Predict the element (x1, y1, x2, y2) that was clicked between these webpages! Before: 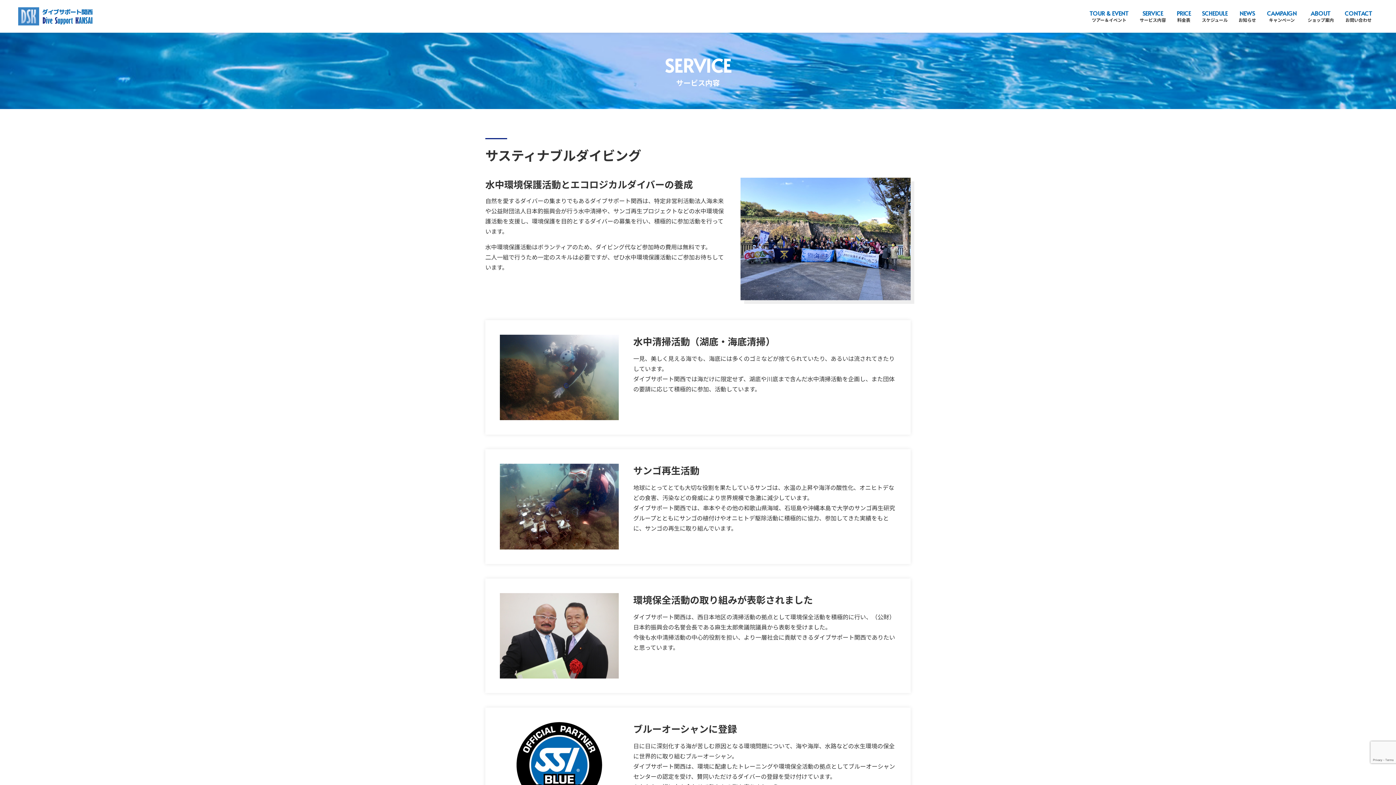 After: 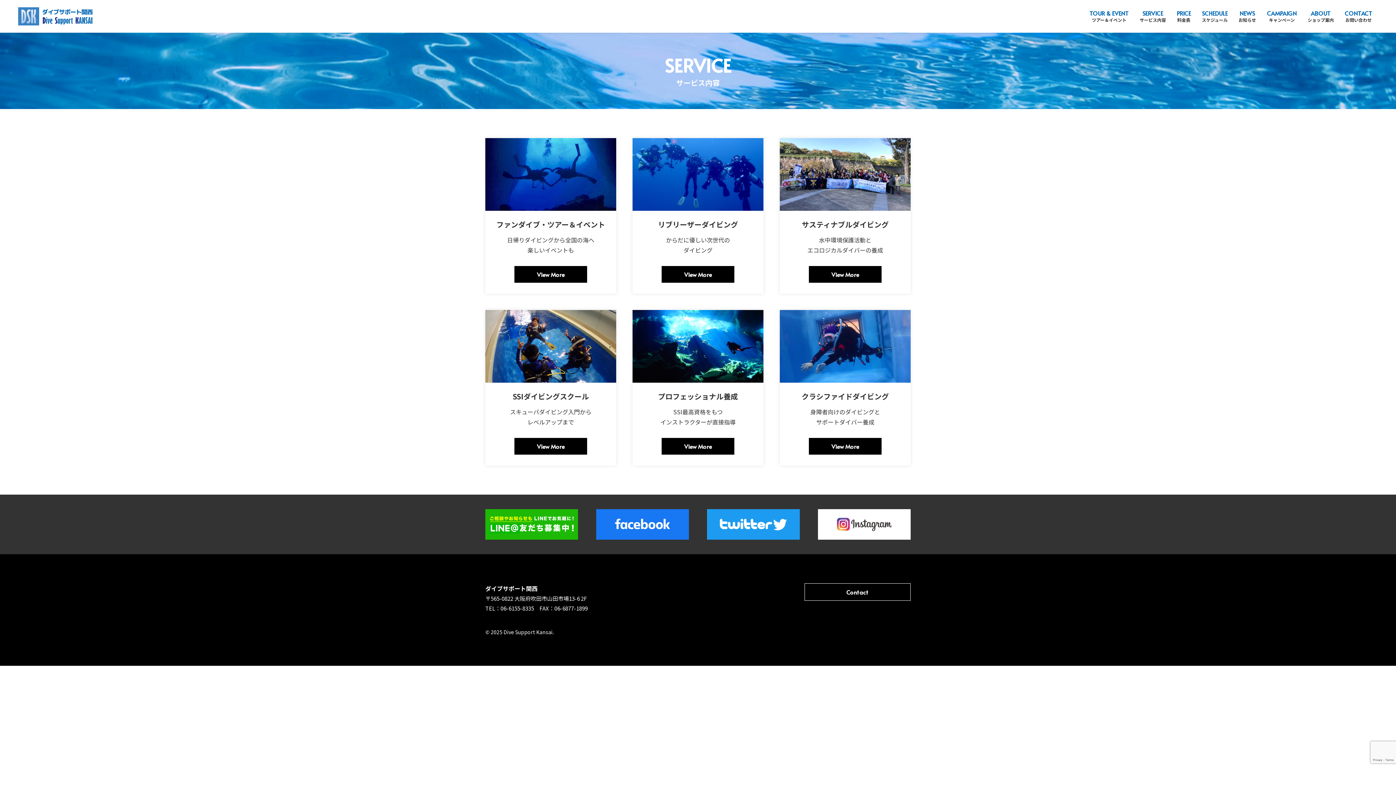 Action: label: SERVICE
サービス内容 bbox: (1134, 0, 1171, 32)